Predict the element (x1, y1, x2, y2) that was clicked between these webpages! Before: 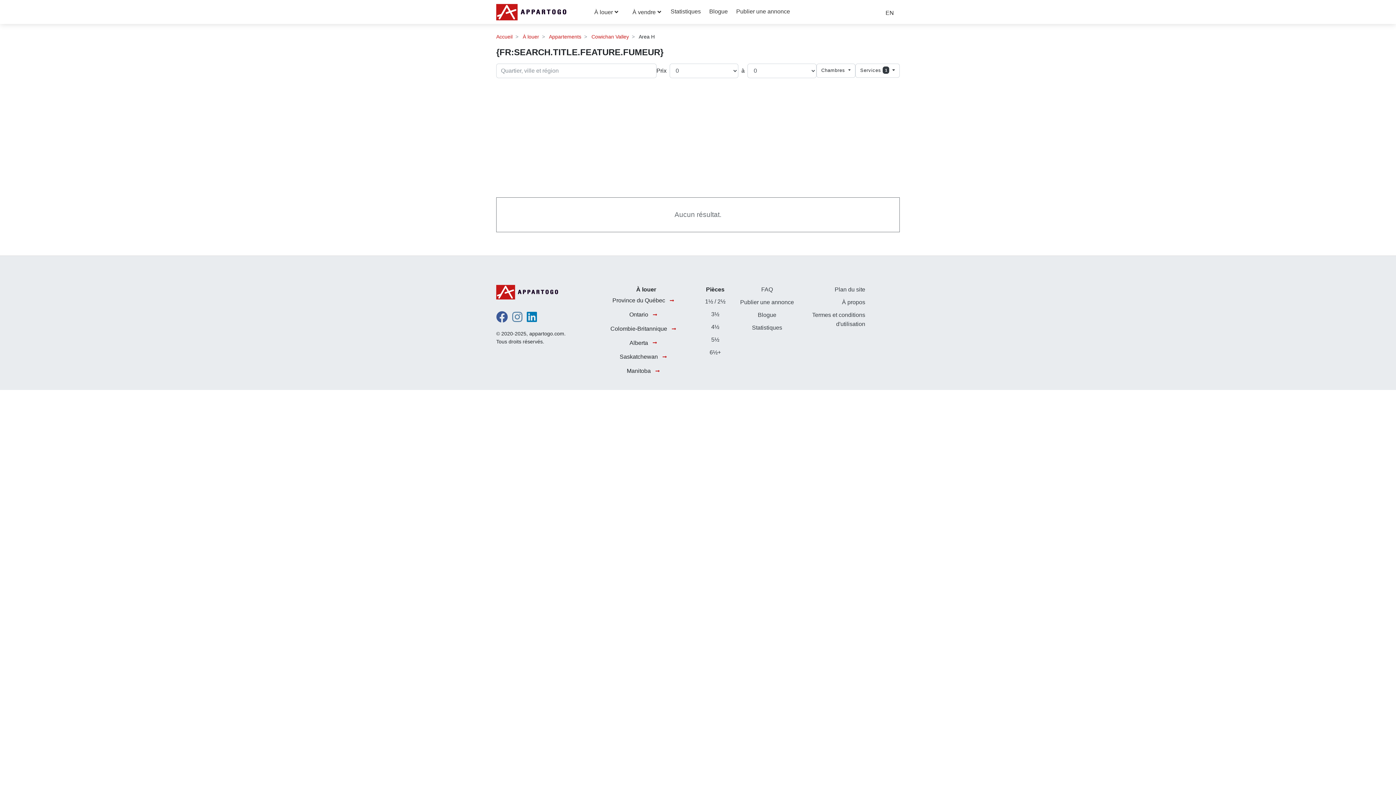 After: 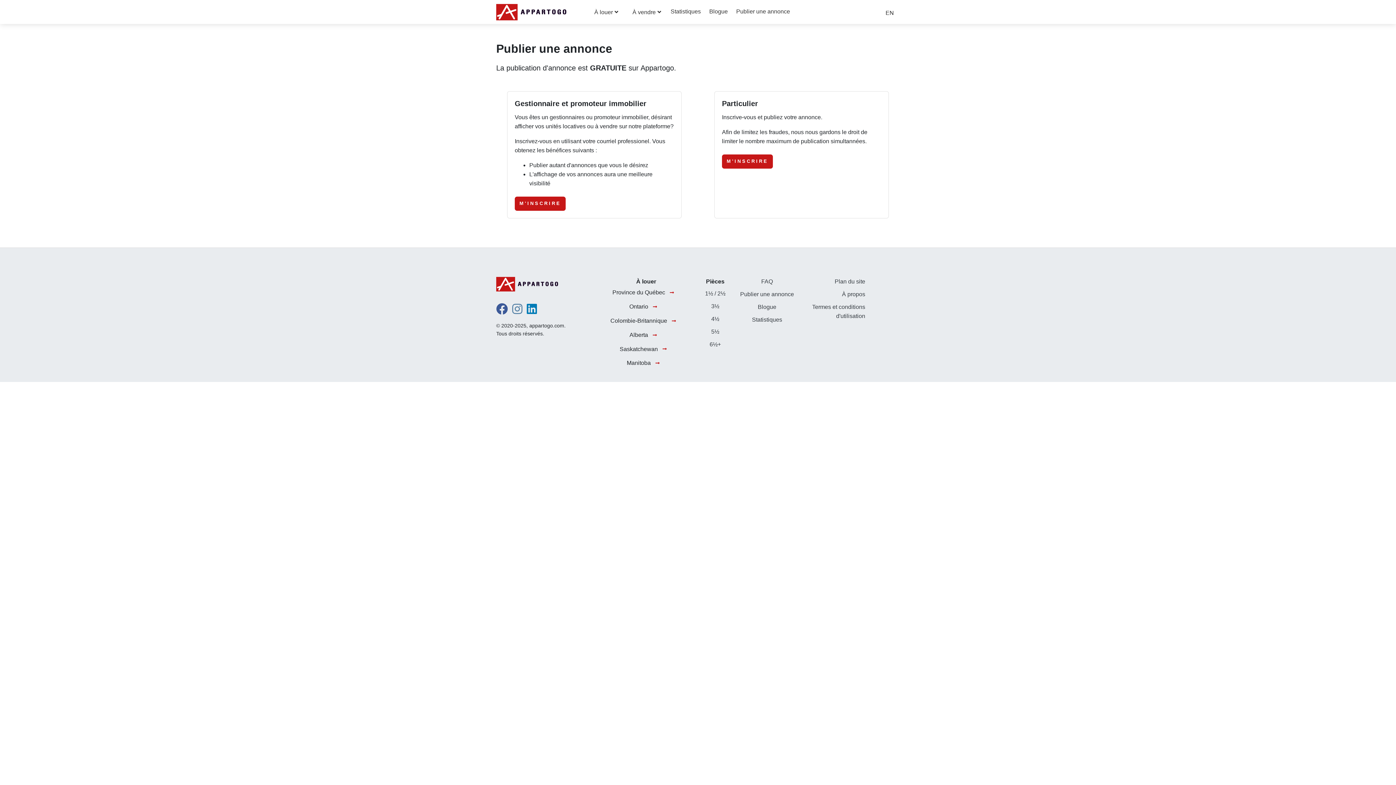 Action: label: Publier une annonce bbox: (740, 299, 794, 305)